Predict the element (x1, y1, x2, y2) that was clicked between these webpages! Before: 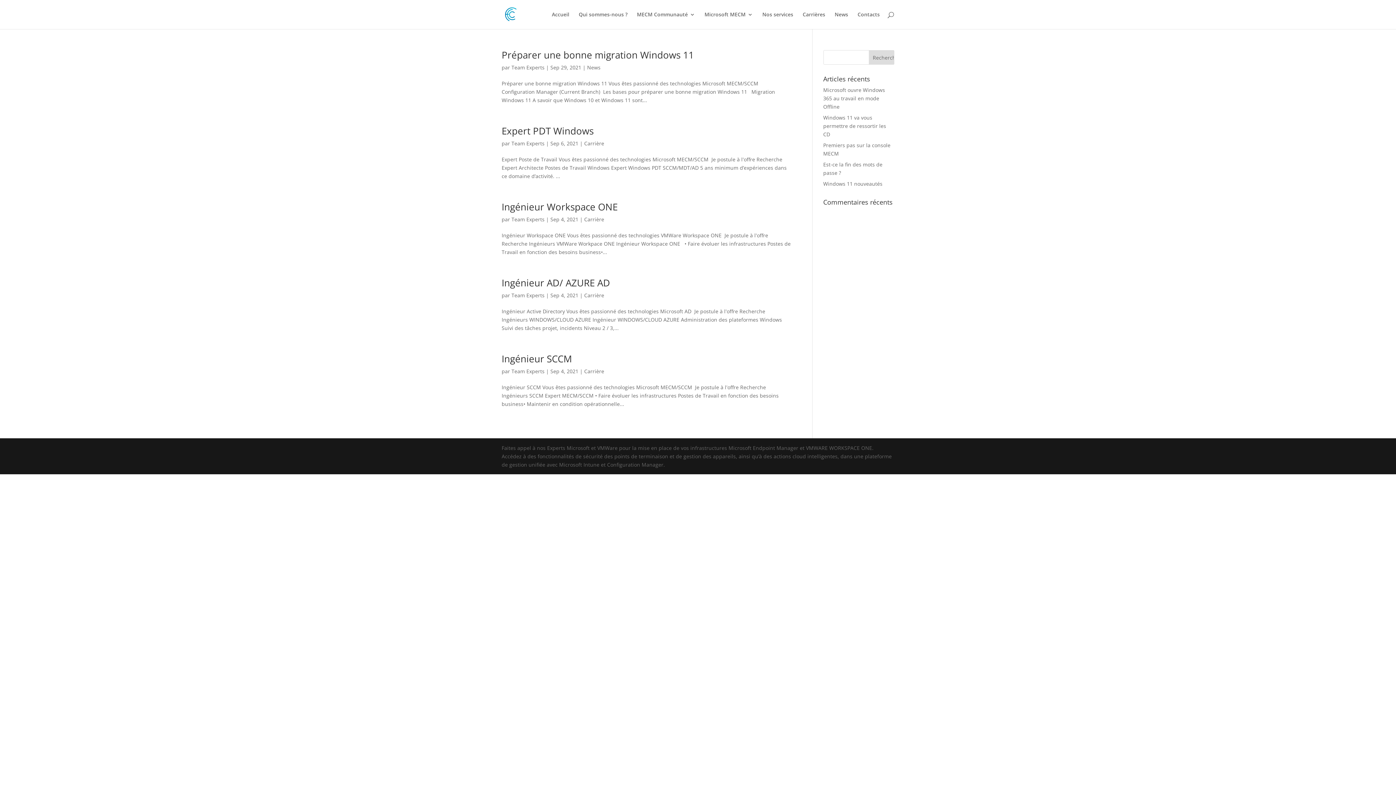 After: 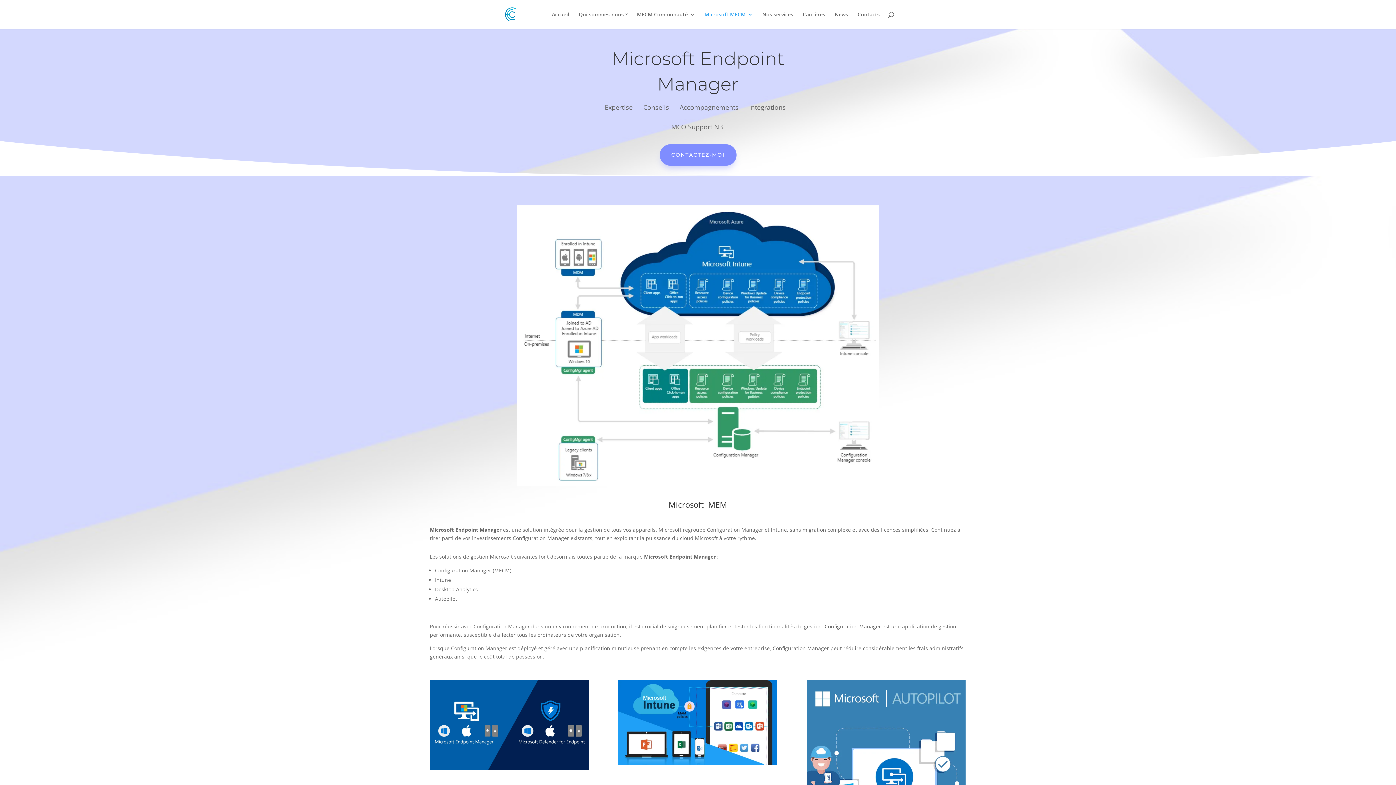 Action: bbox: (704, 12, 753, 29) label: Microsoft MECM